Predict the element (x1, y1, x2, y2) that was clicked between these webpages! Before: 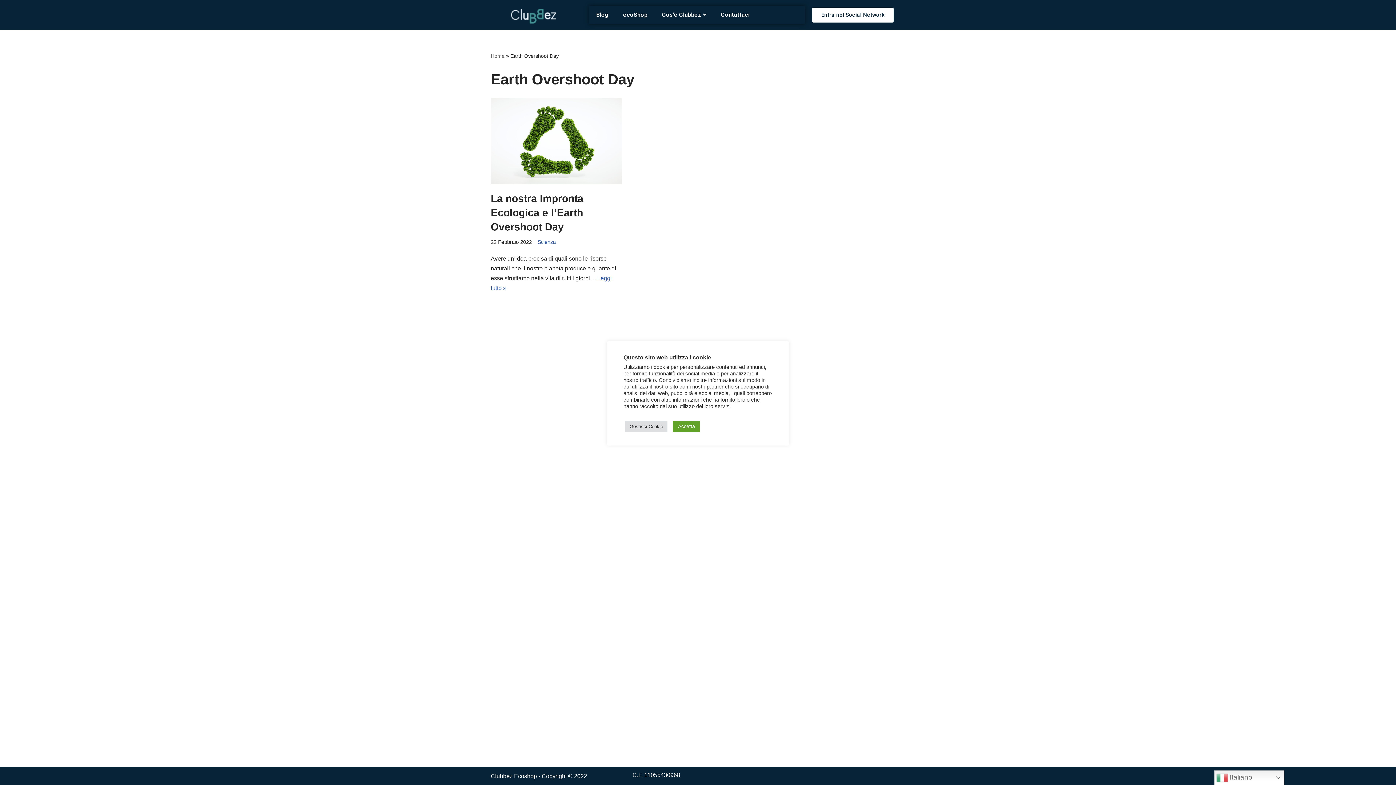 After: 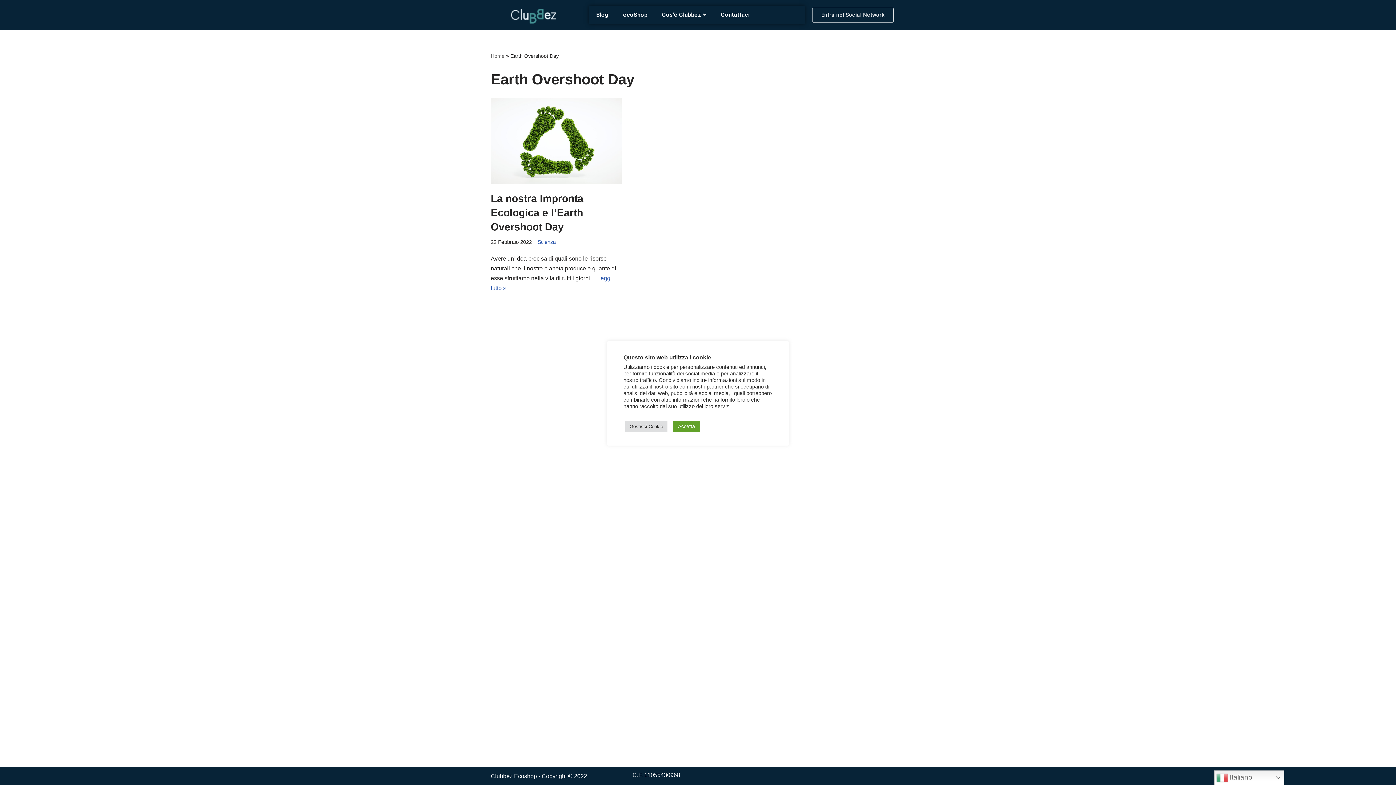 Action: bbox: (812, 7, 893, 22) label: Entra nel Social Network